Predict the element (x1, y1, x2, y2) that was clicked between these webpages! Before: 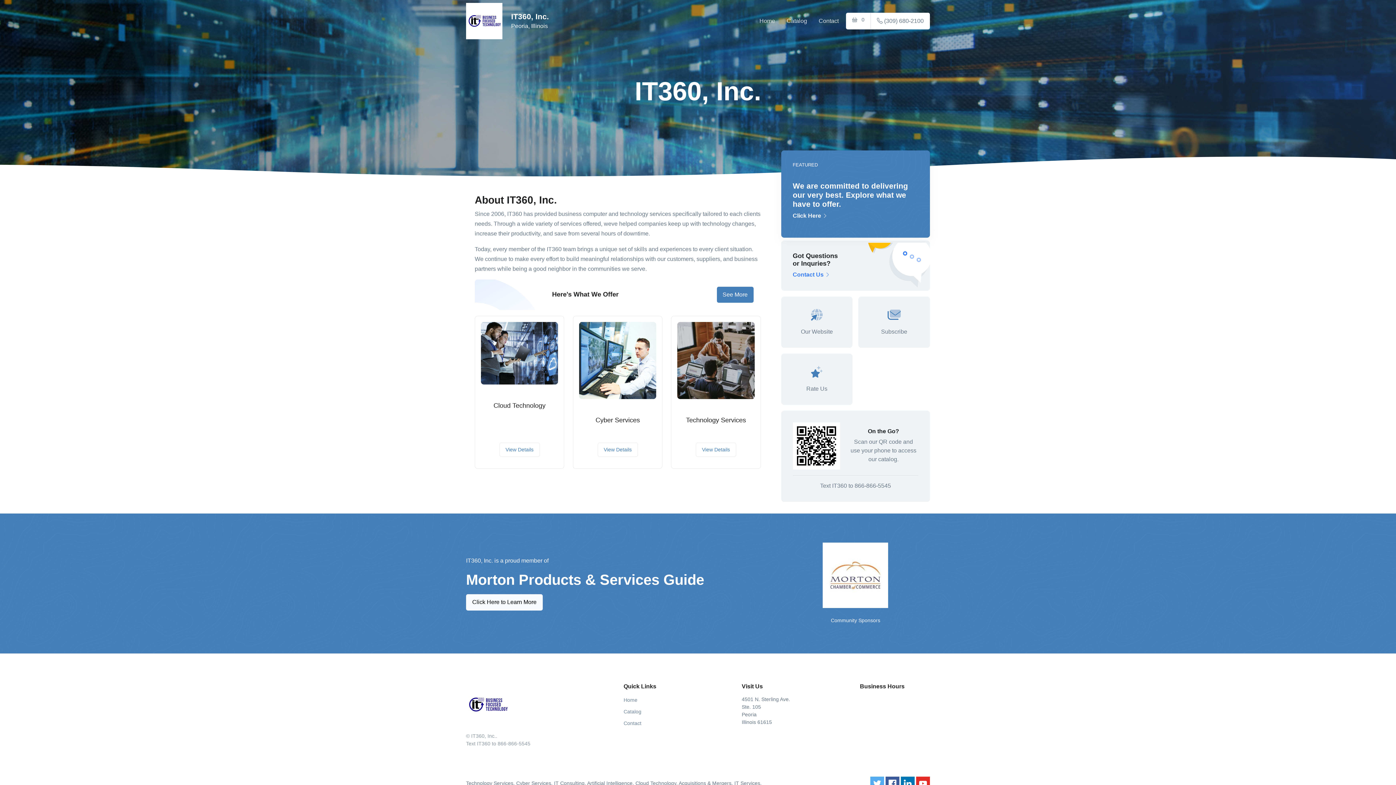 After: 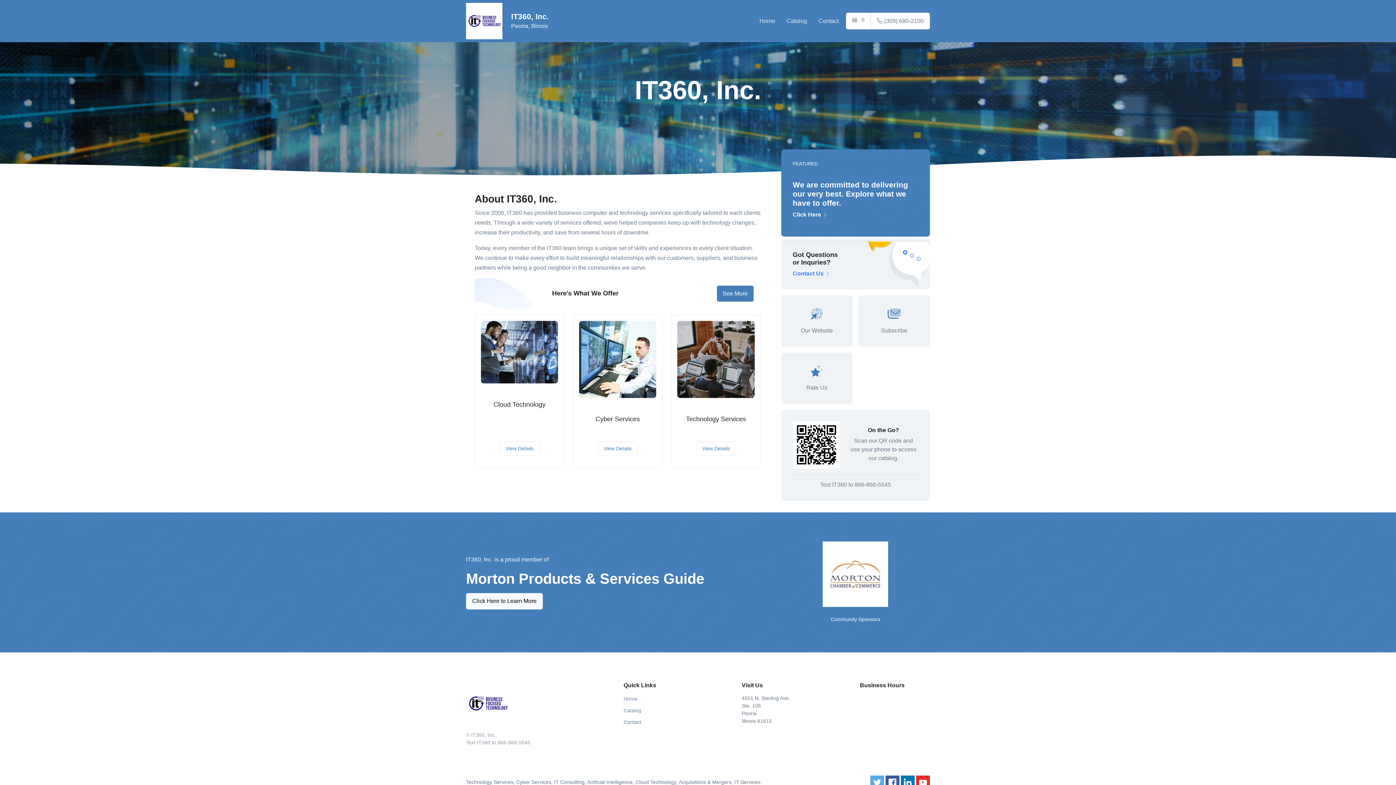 Action: bbox: (870, 780, 884, 786)